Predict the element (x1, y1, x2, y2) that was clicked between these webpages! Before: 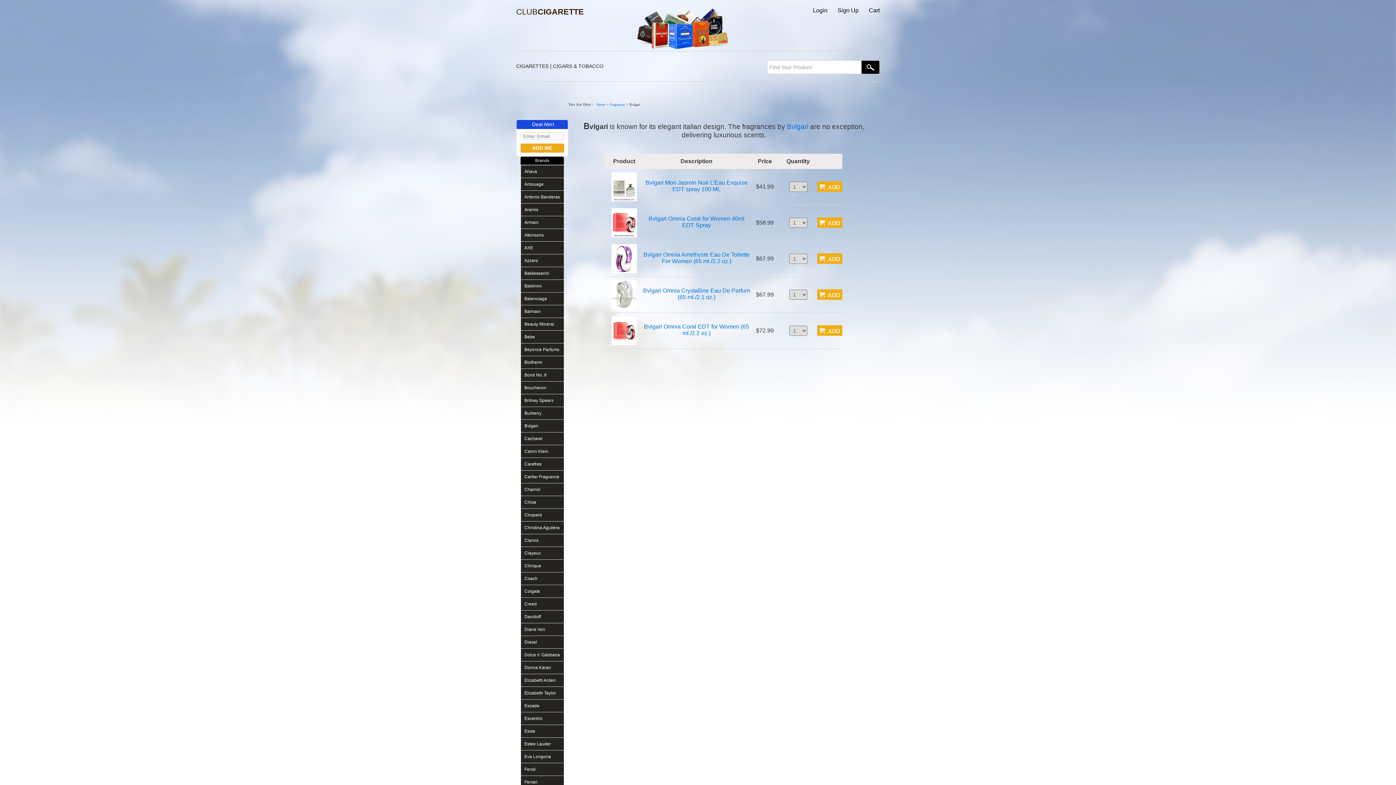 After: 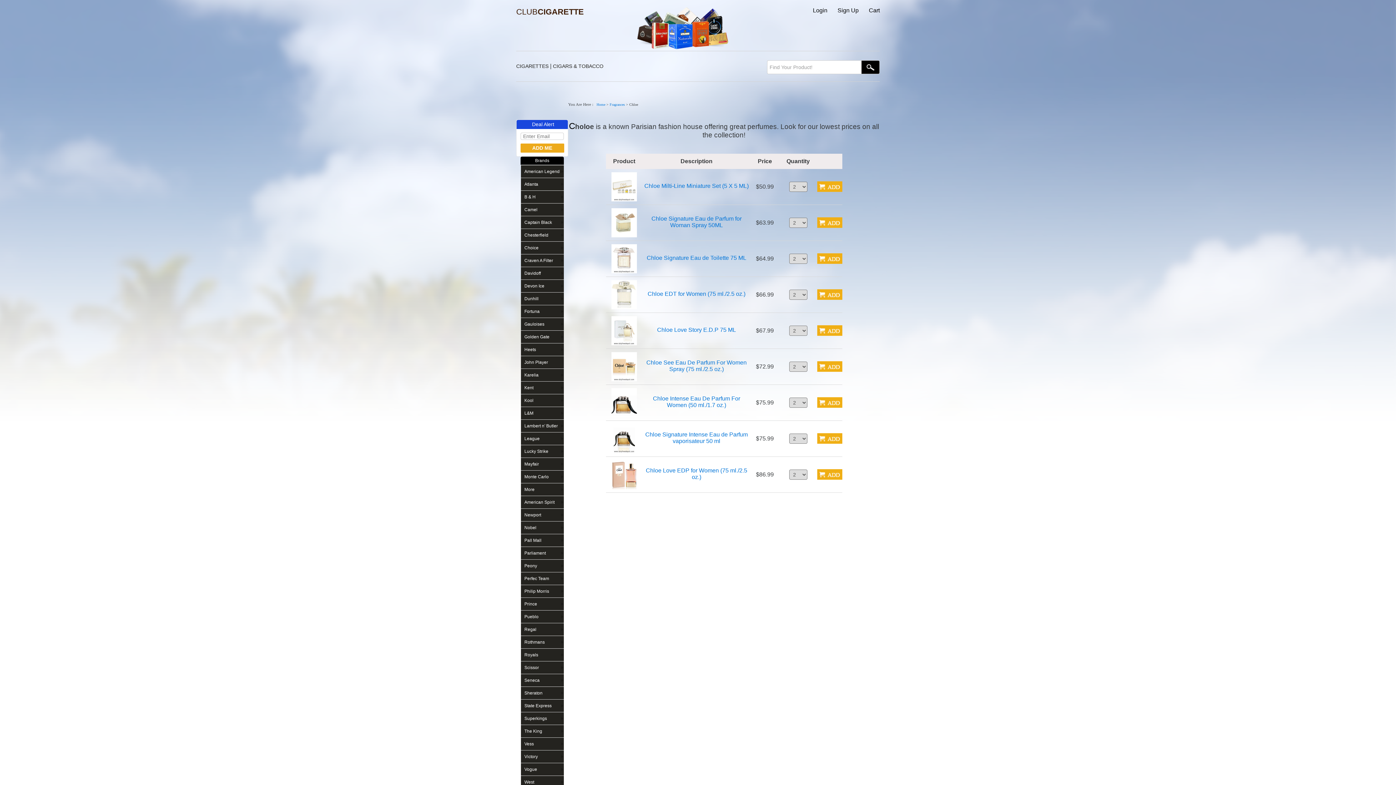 Action: label: Chloe bbox: (520, 496, 563, 508)